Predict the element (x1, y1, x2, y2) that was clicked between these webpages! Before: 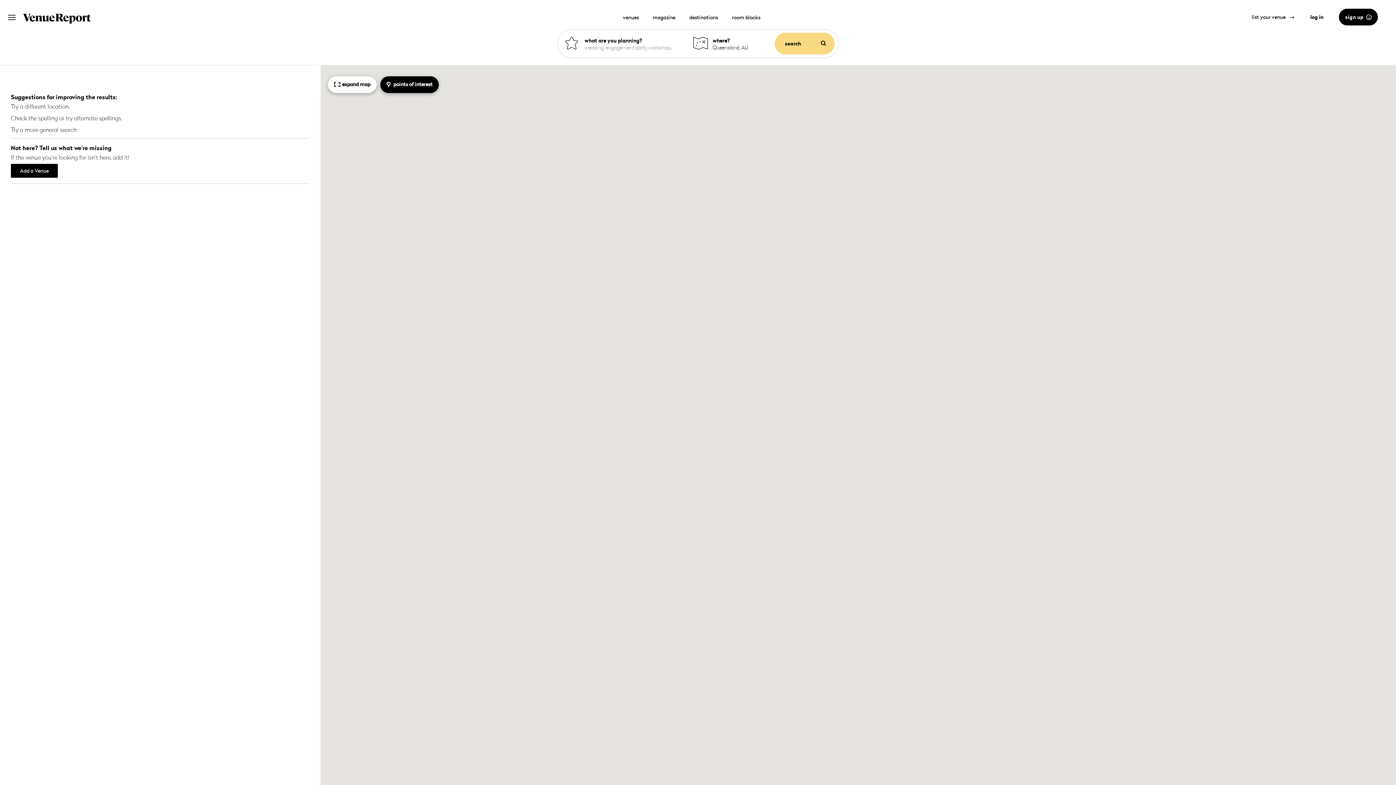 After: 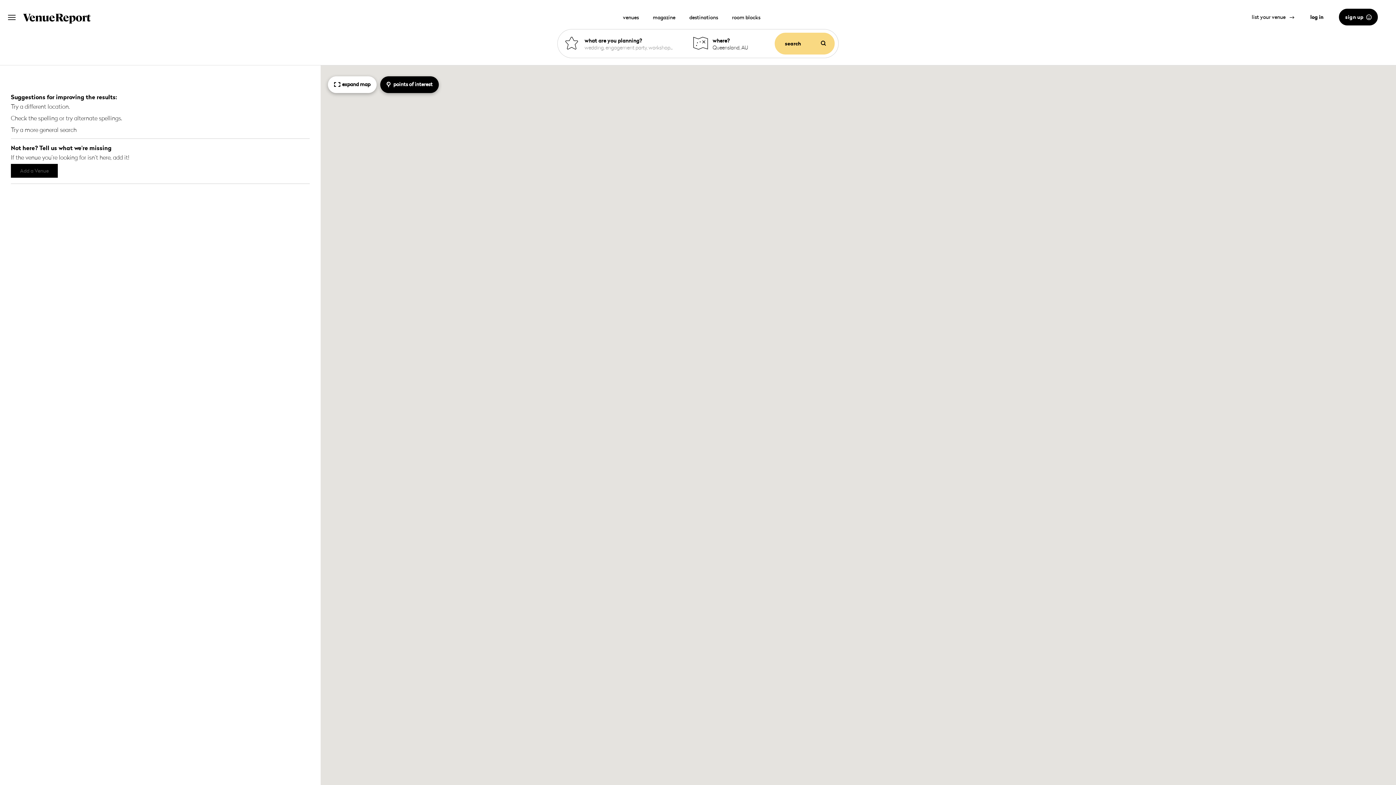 Action: label: Add a Venue bbox: (10, 164, 57, 177)